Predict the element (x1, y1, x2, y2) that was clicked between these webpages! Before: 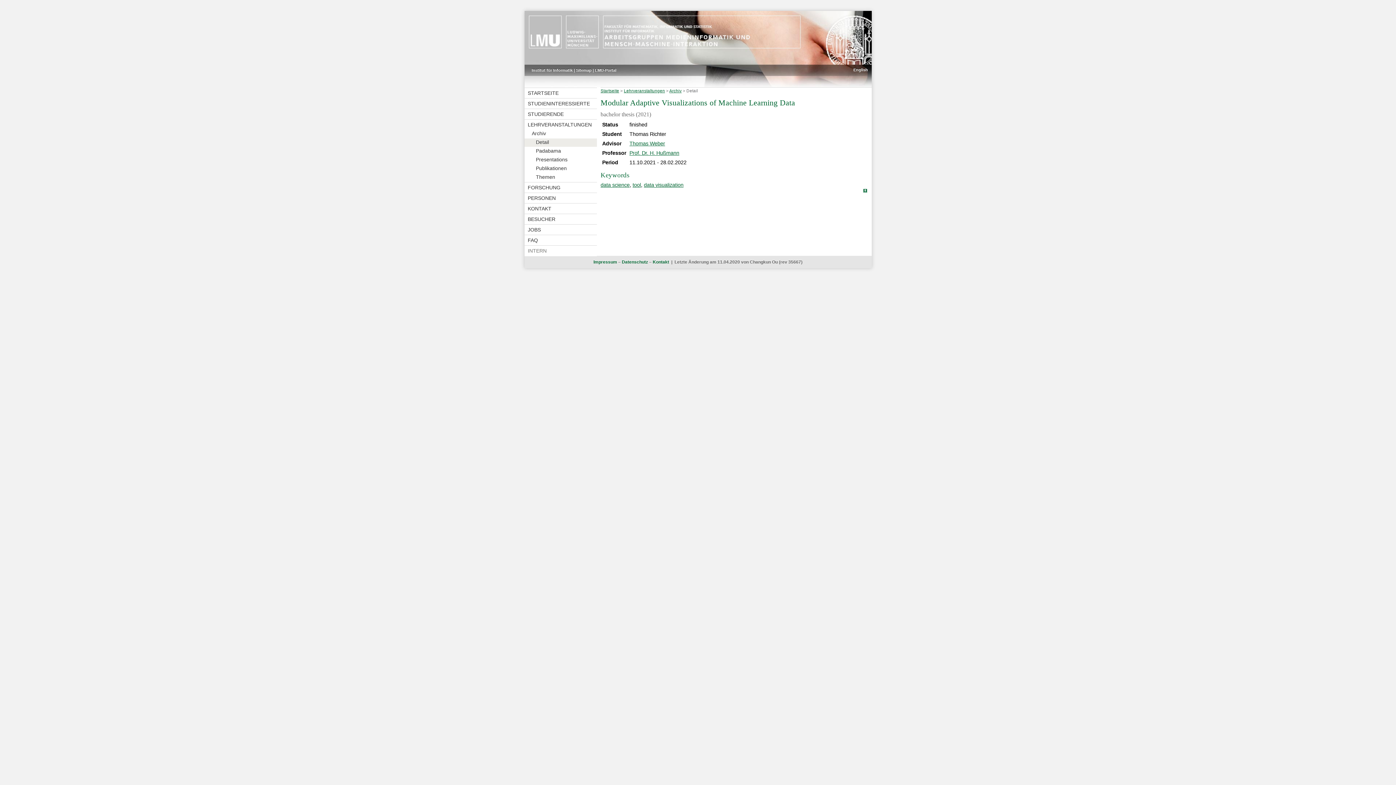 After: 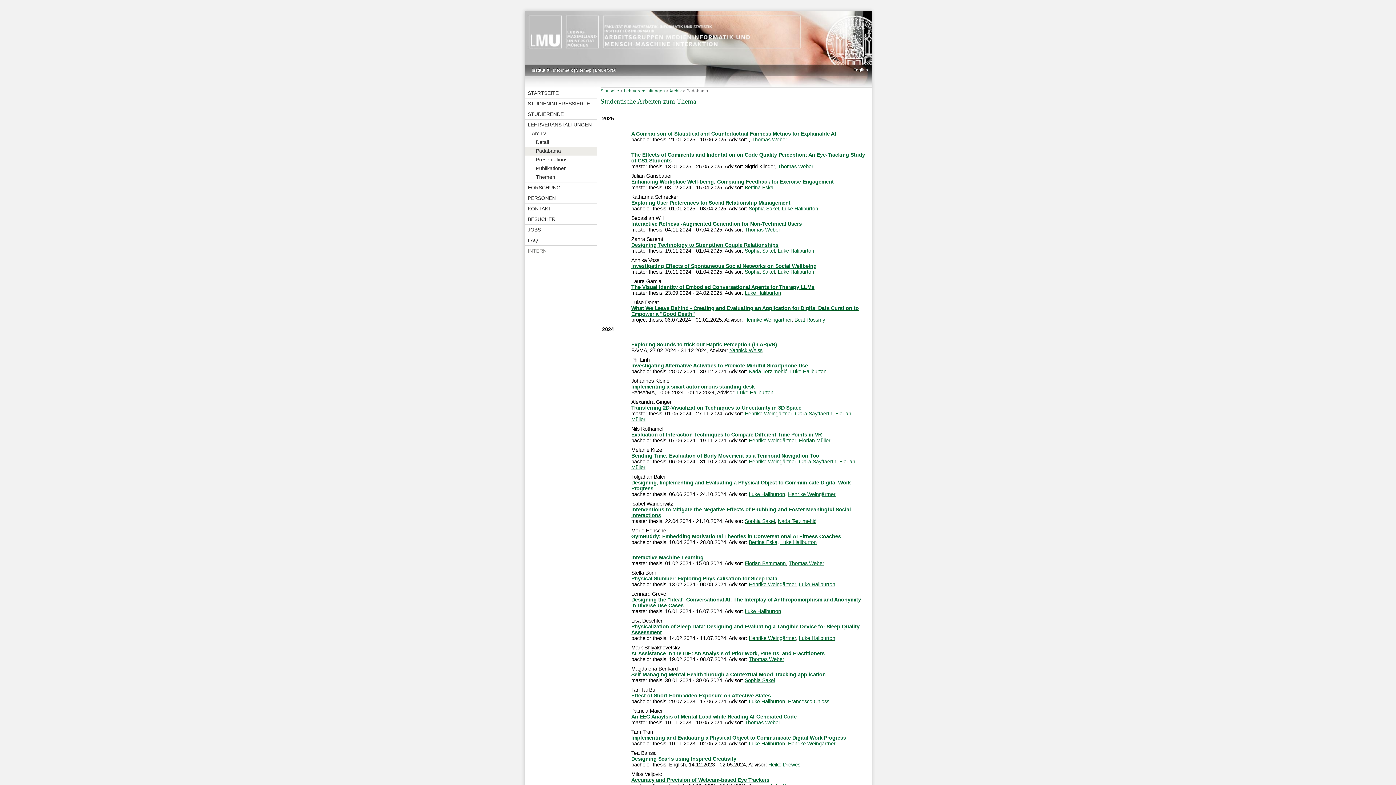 Action: label: Padabama bbox: (524, 147, 597, 156)